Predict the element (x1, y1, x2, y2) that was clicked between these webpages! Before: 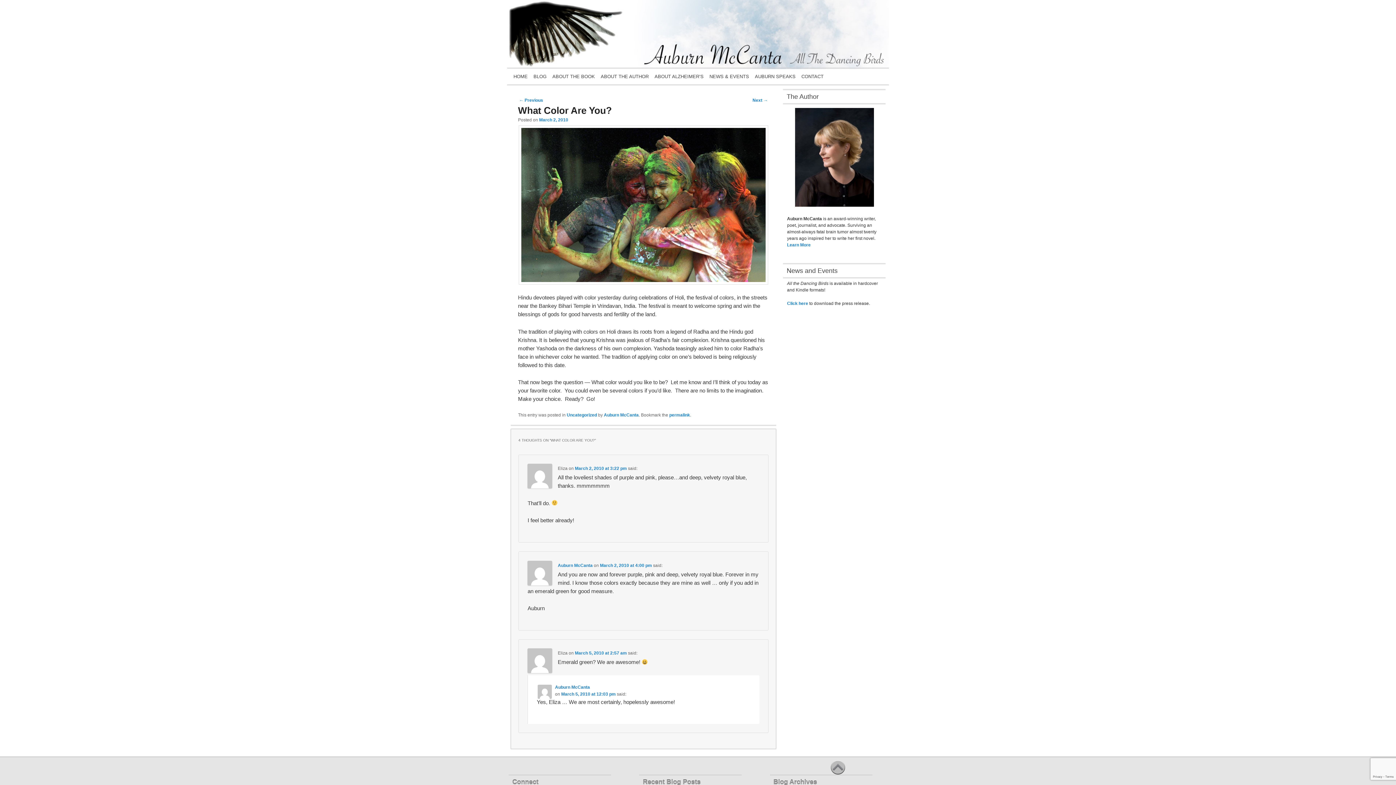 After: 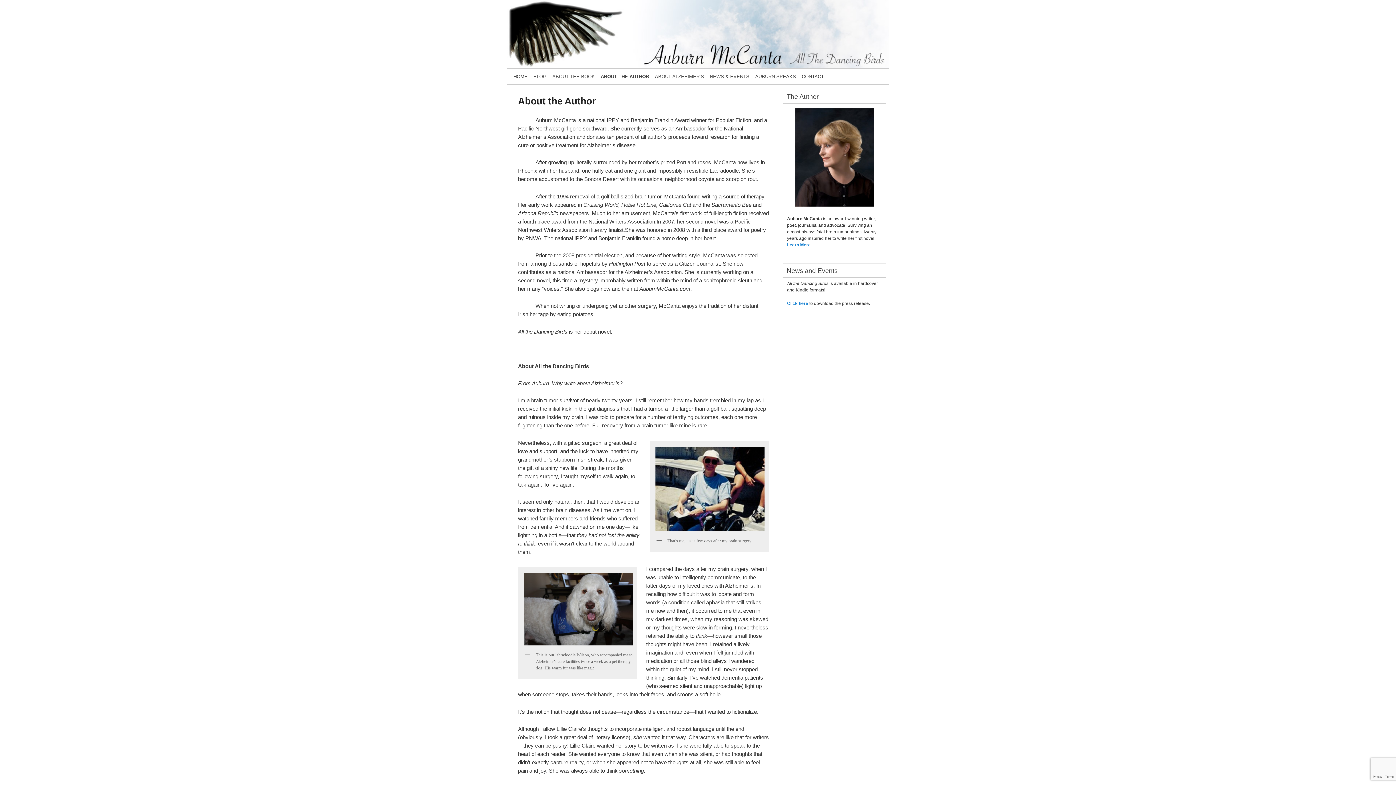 Action: bbox: (597, 68, 651, 84) label: ABOUT THE AUTHOR